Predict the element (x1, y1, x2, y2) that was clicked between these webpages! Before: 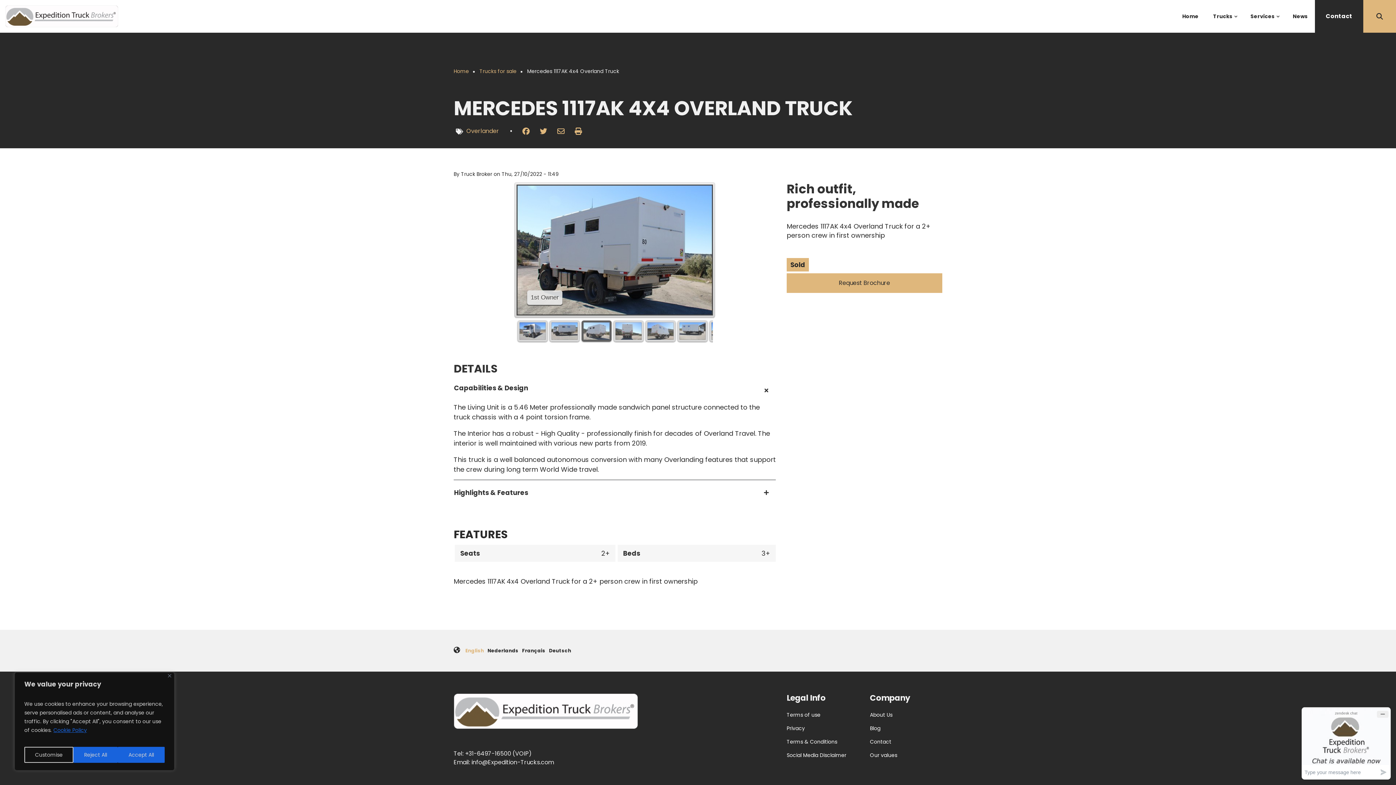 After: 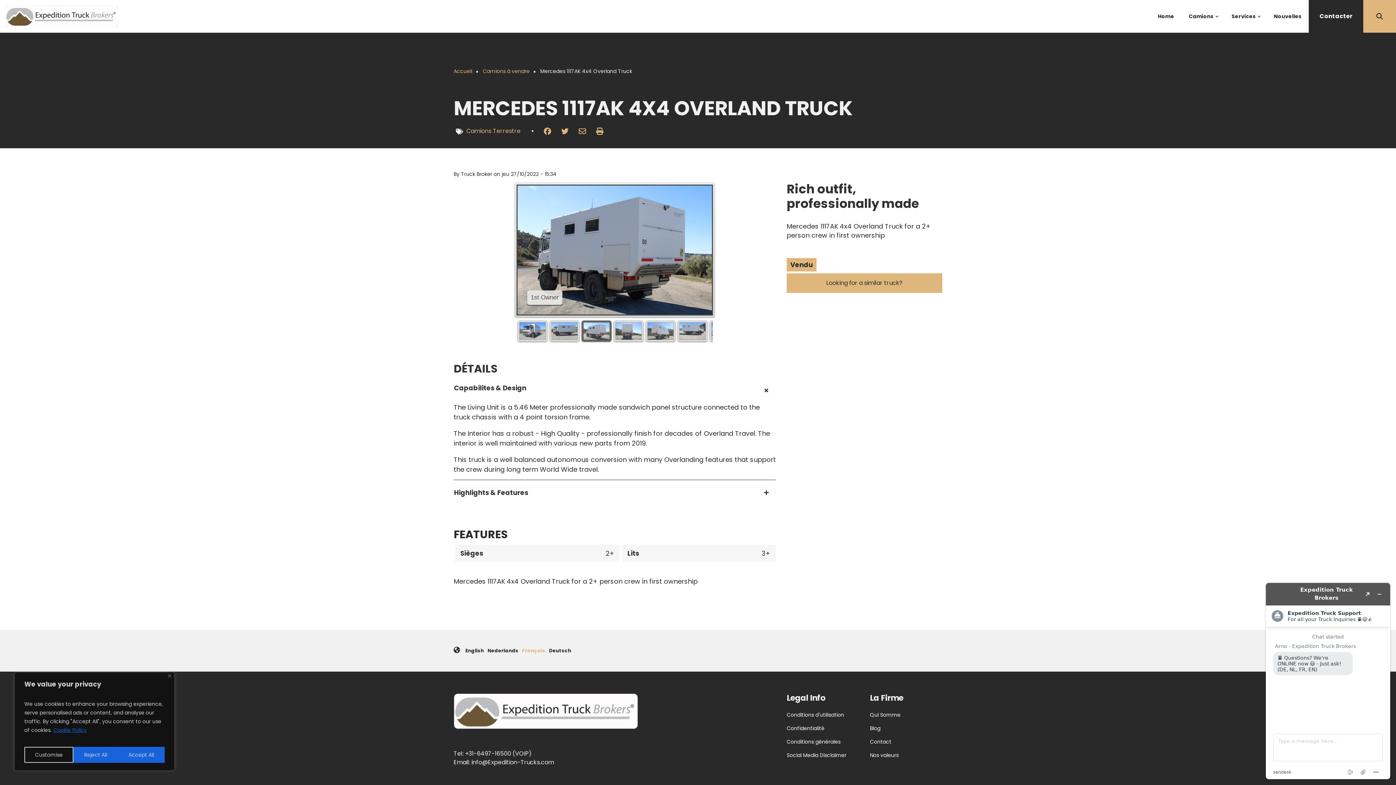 Action: bbox: (522, 647, 545, 654) label: Français